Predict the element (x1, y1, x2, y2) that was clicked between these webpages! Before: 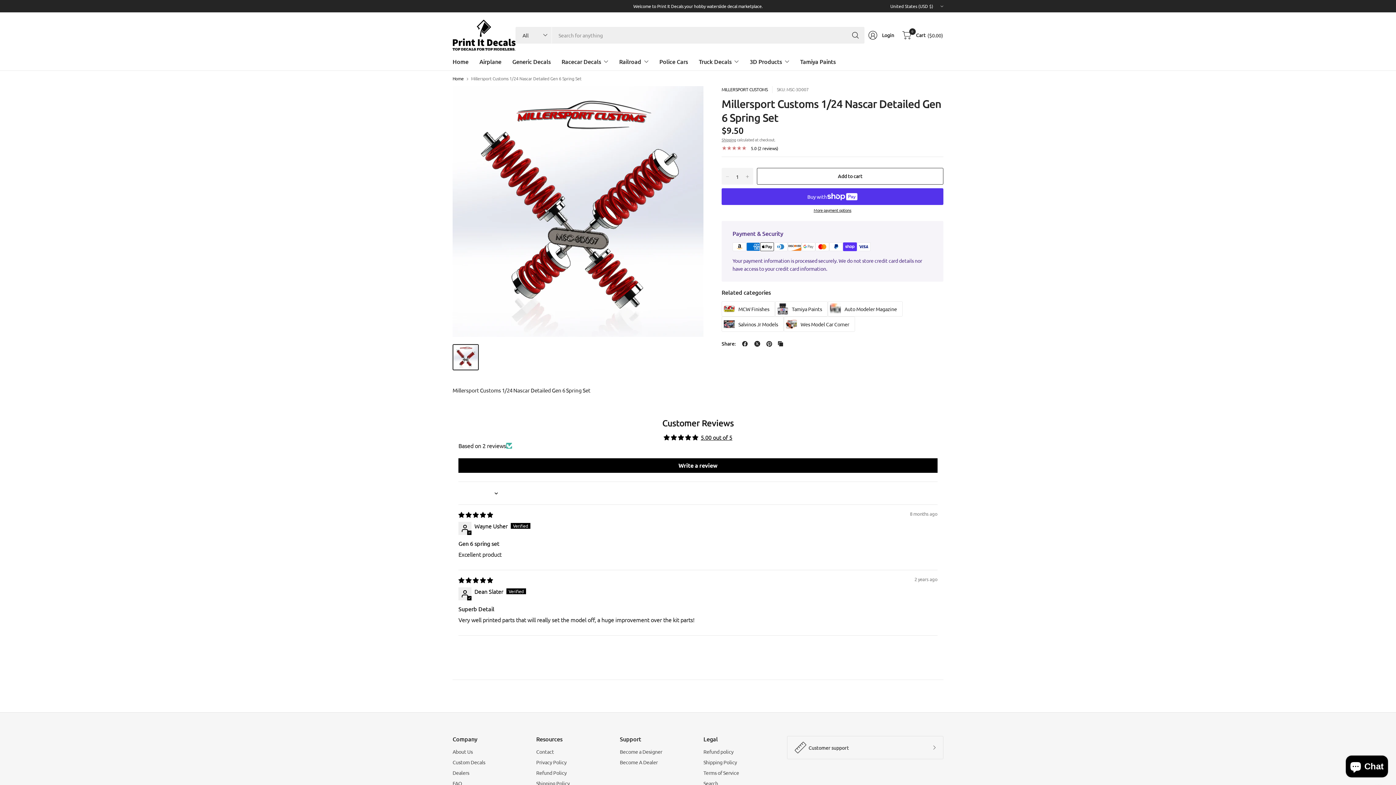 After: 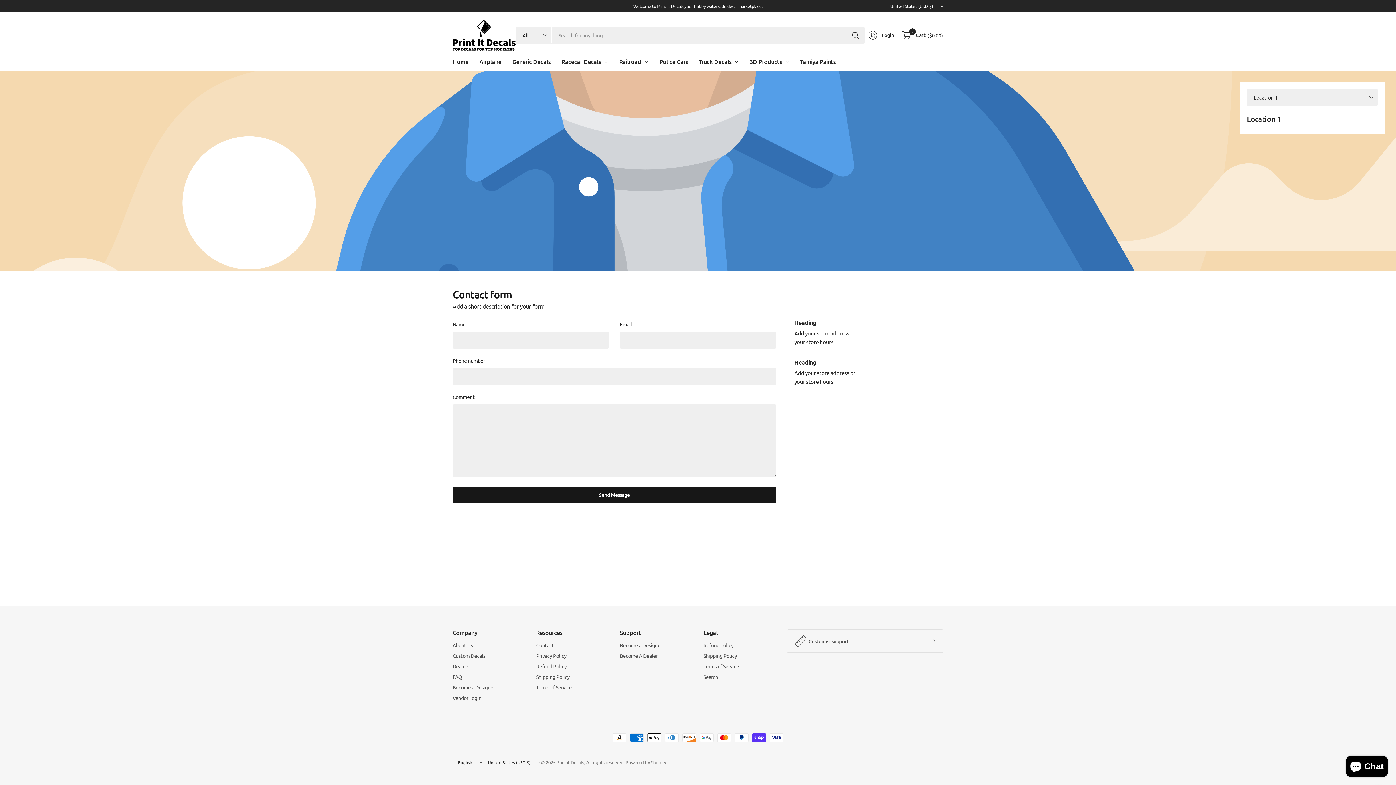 Action: label: Contact bbox: (536, 747, 609, 756)